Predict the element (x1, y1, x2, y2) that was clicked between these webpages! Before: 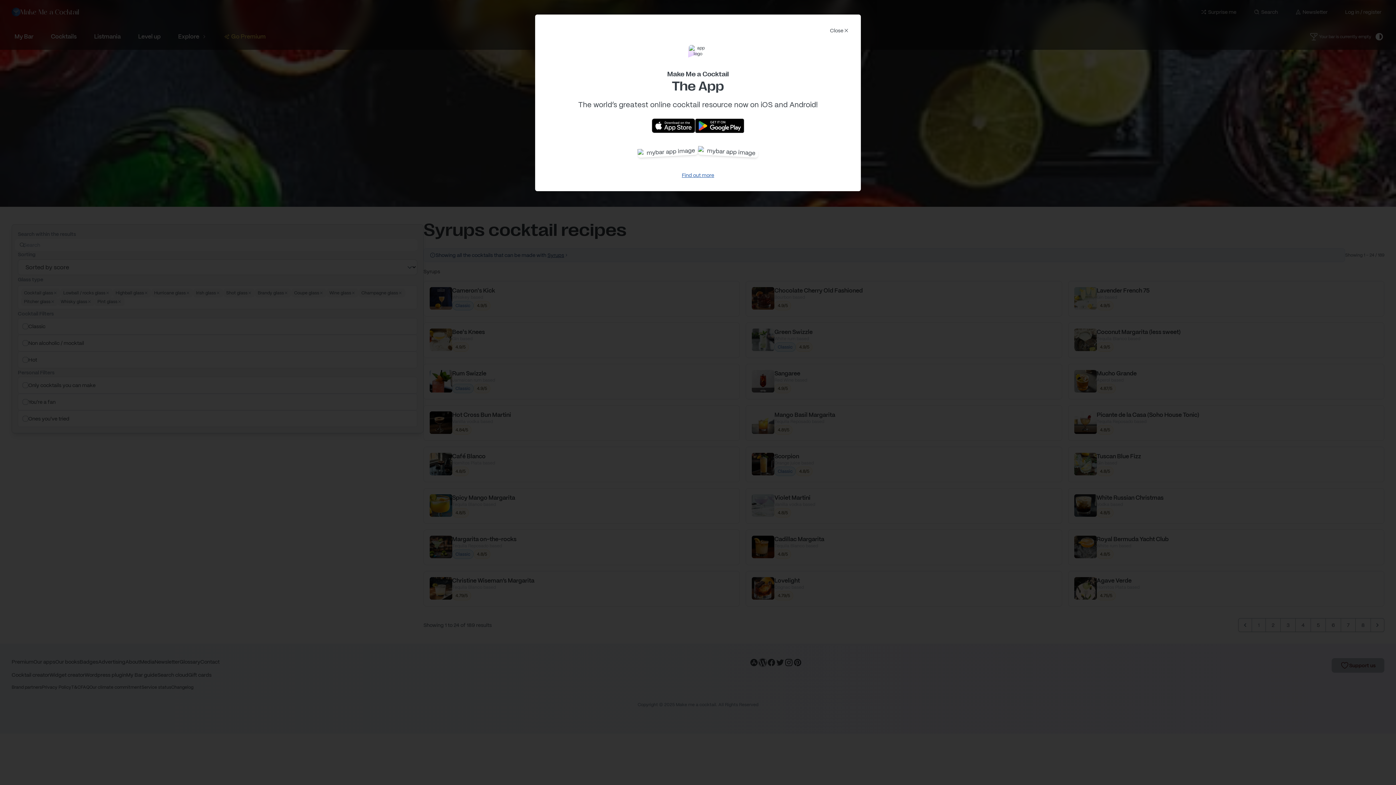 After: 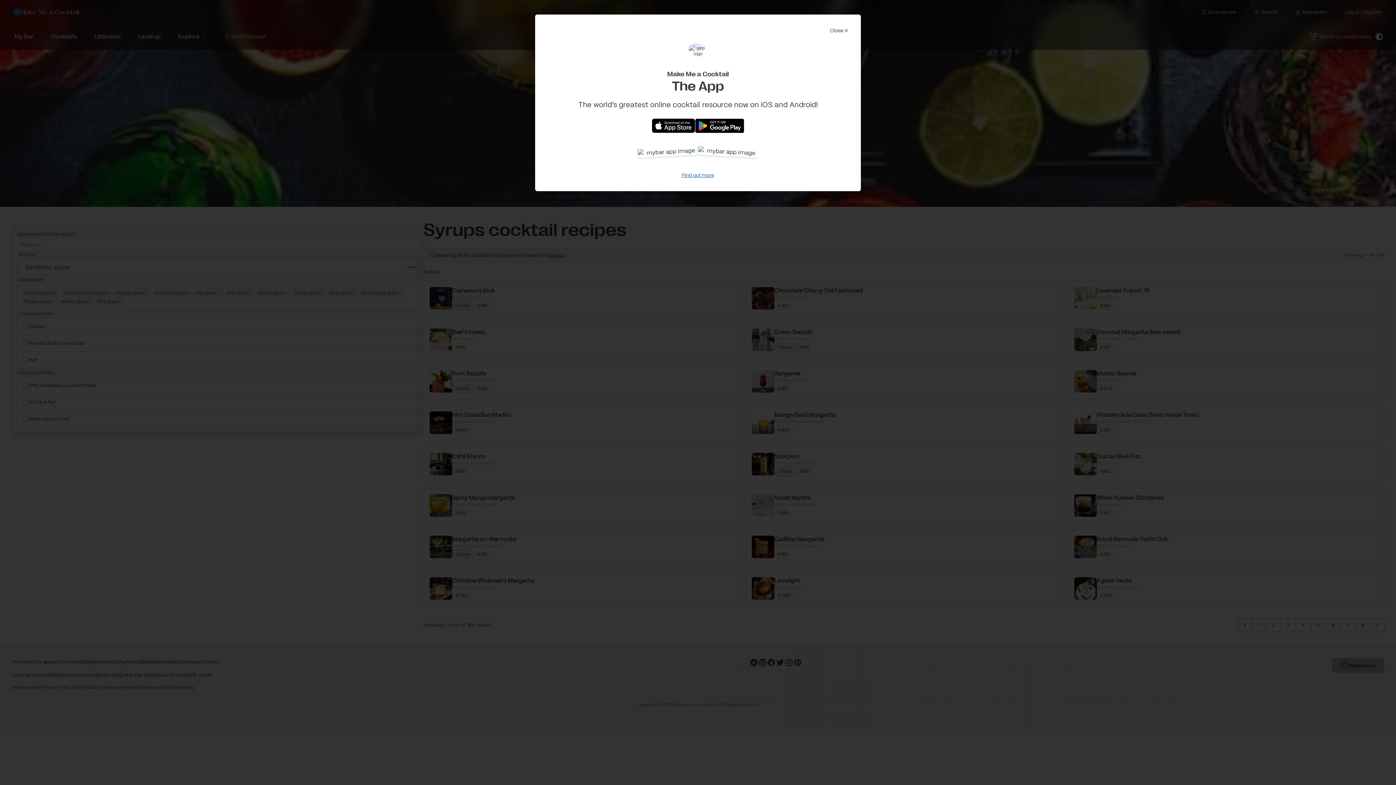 Action: bbox: (695, 118, 744, 133)